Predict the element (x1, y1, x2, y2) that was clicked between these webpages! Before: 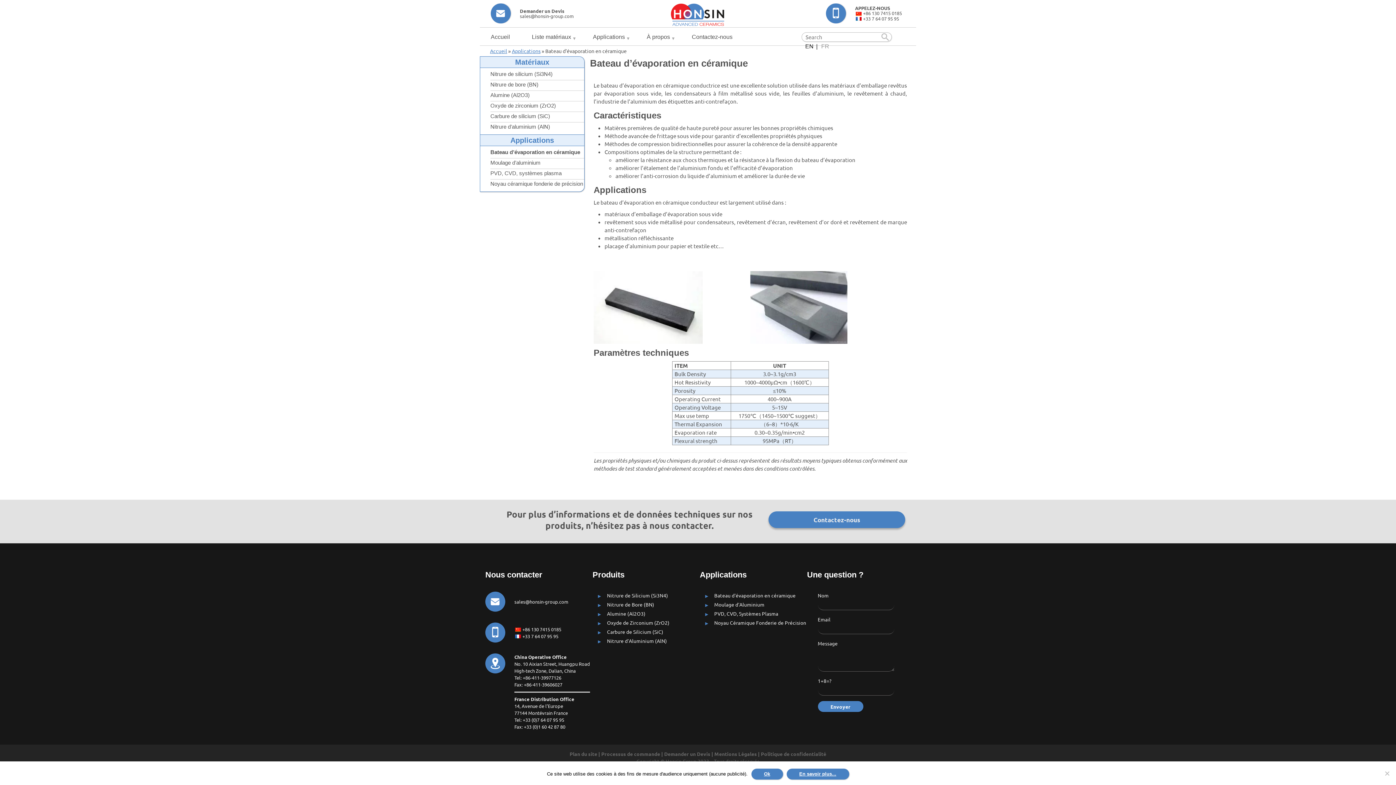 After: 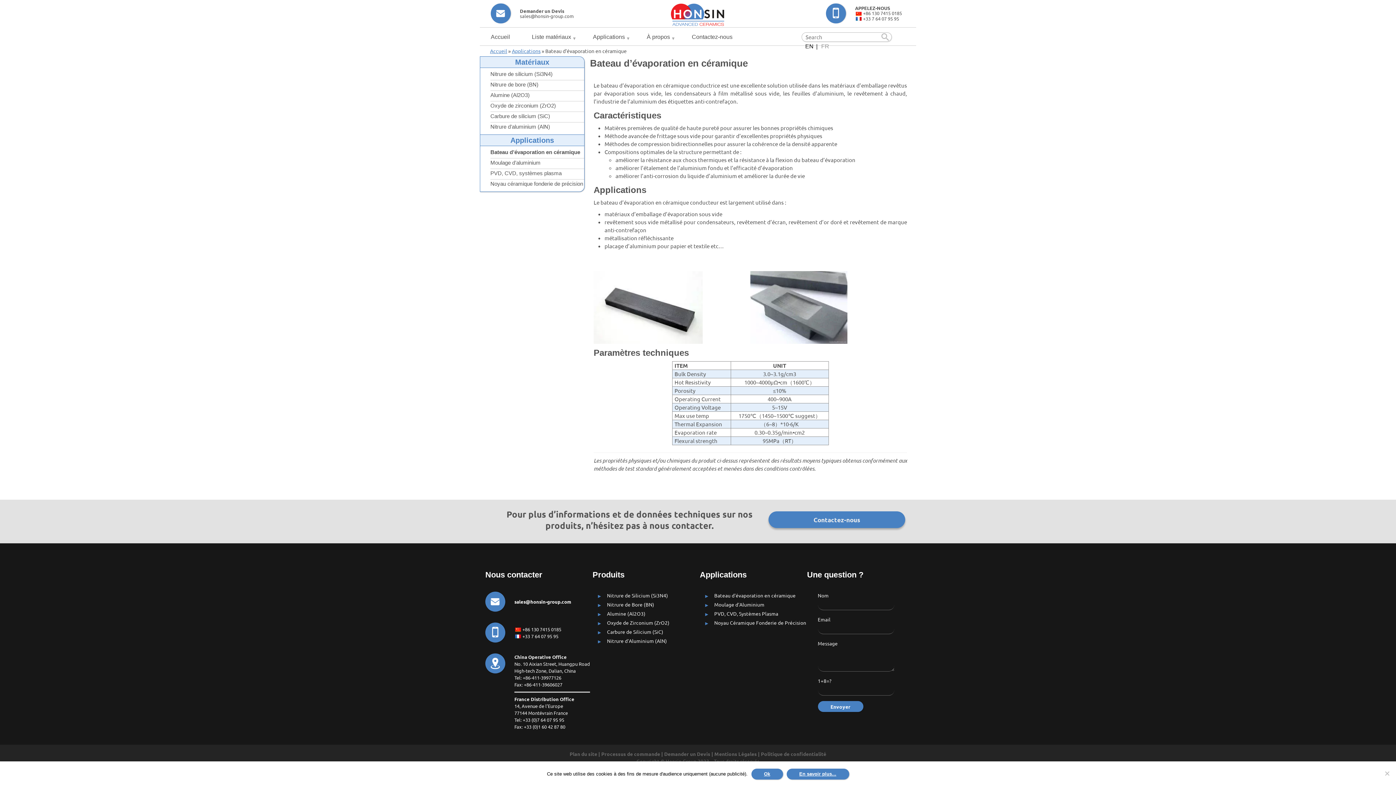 Action: bbox: (514, 598, 592, 605) label: sales@honsin-group.com